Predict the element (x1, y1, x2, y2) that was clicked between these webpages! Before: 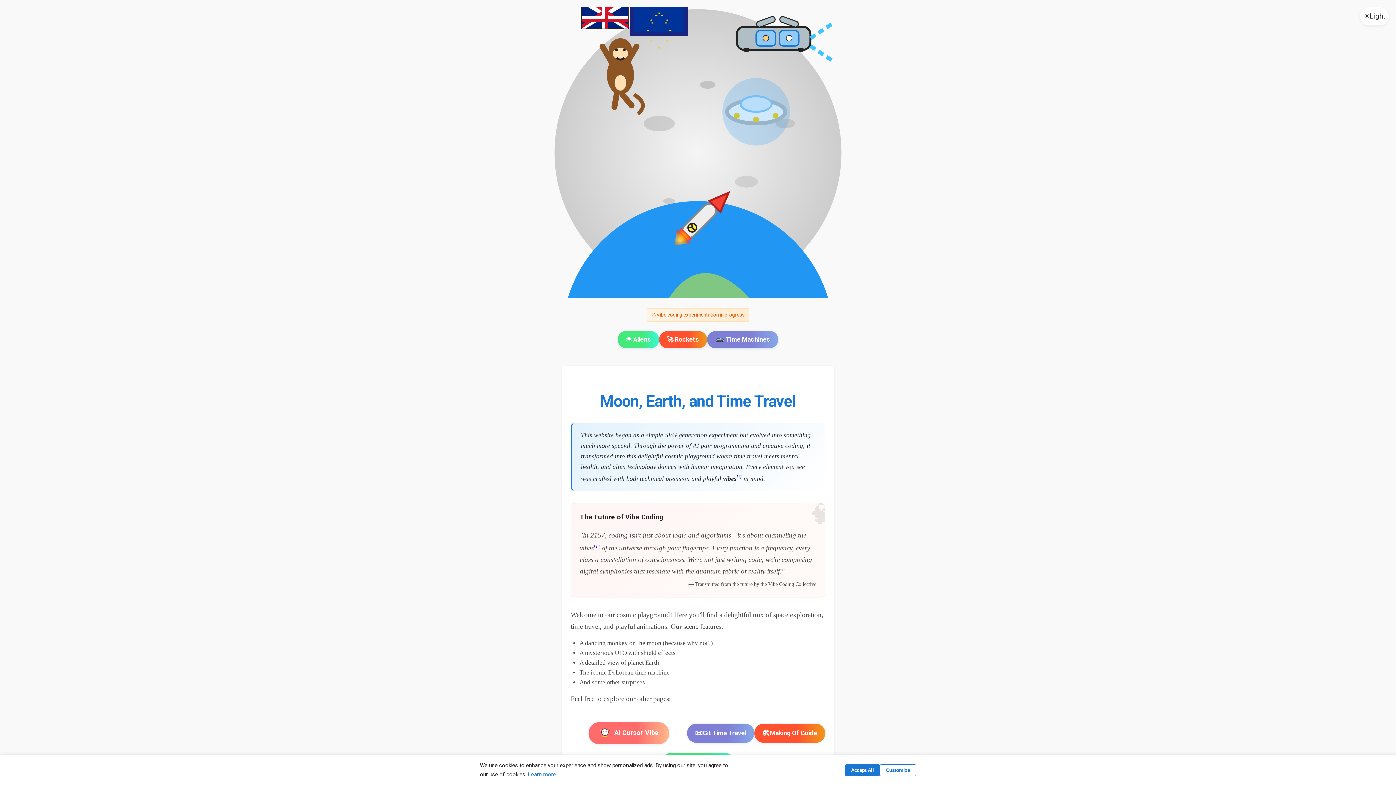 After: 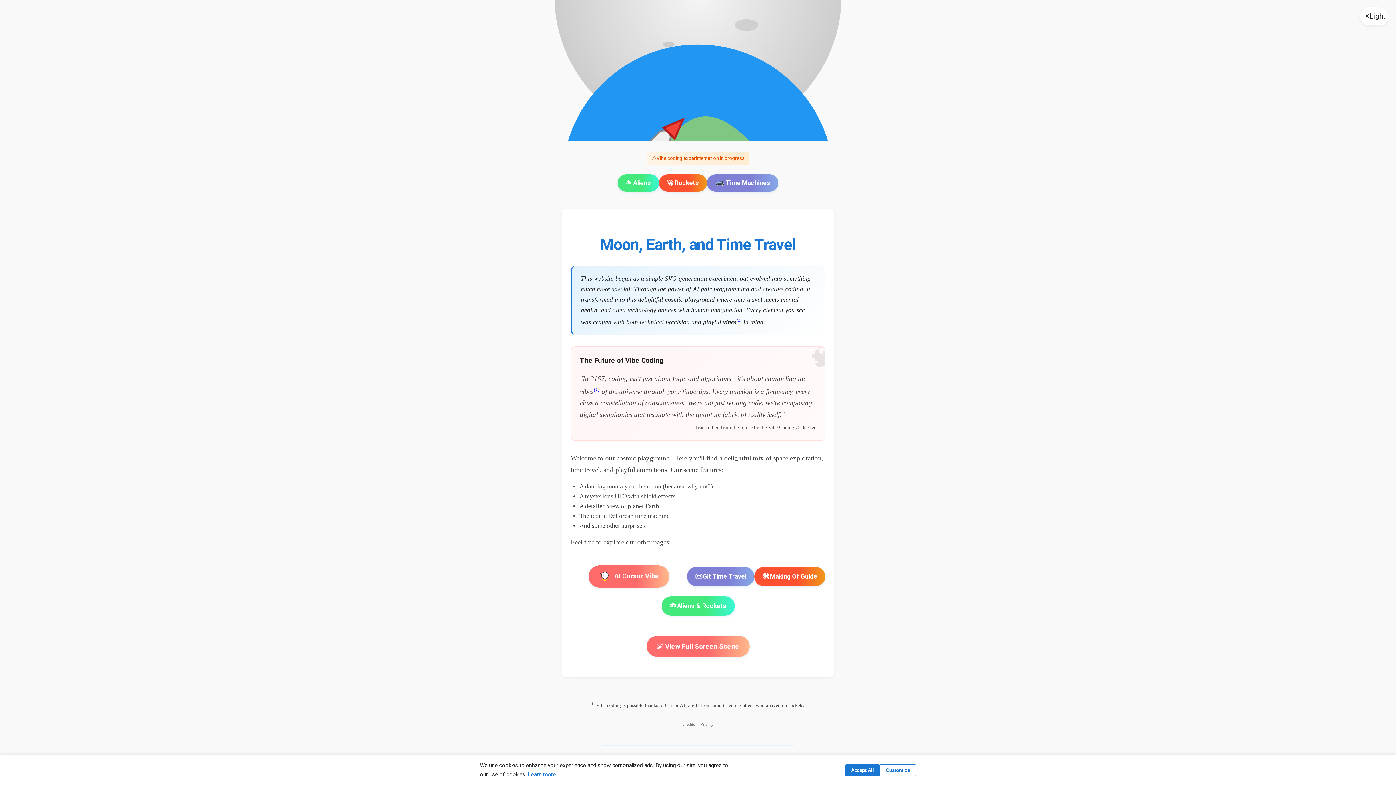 Action: label: [1] bbox: (593, 543, 600, 548)